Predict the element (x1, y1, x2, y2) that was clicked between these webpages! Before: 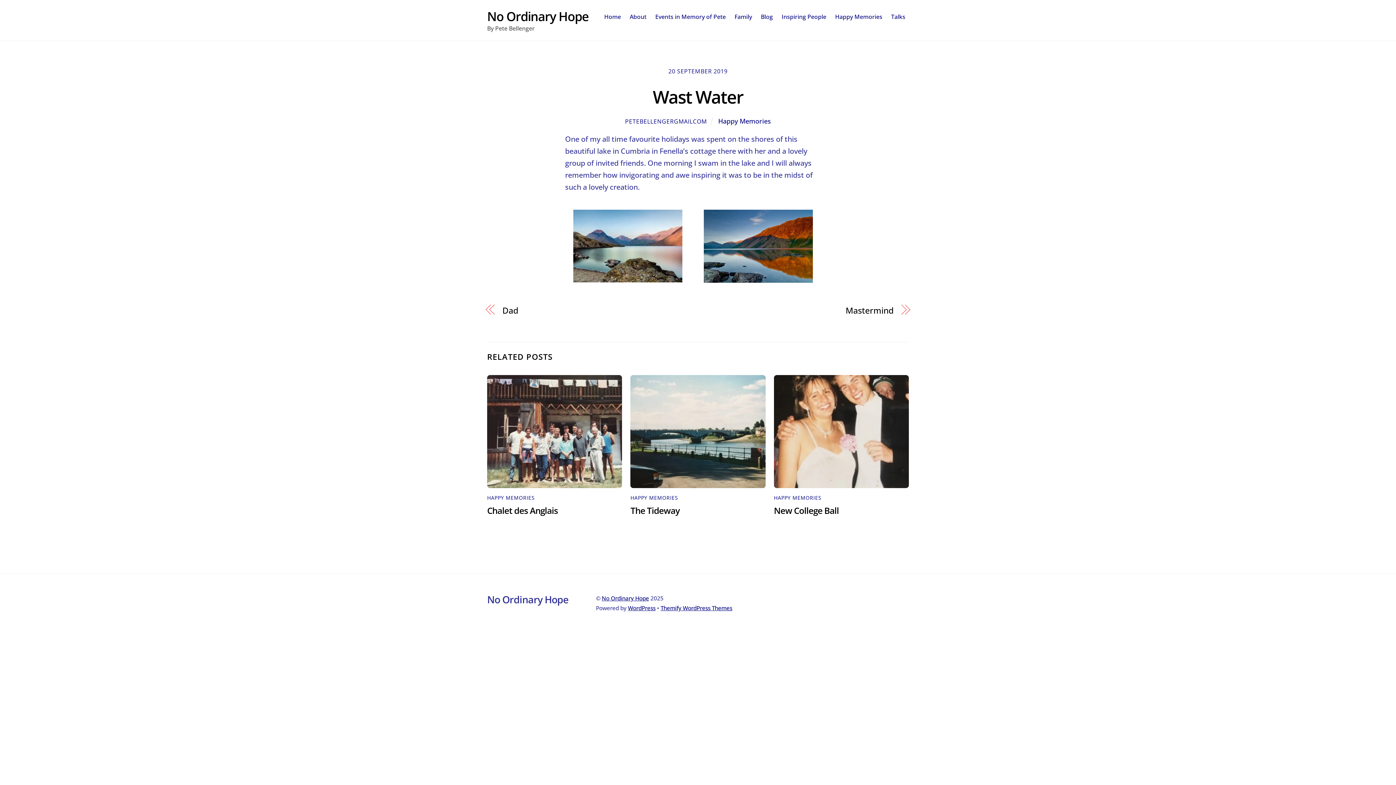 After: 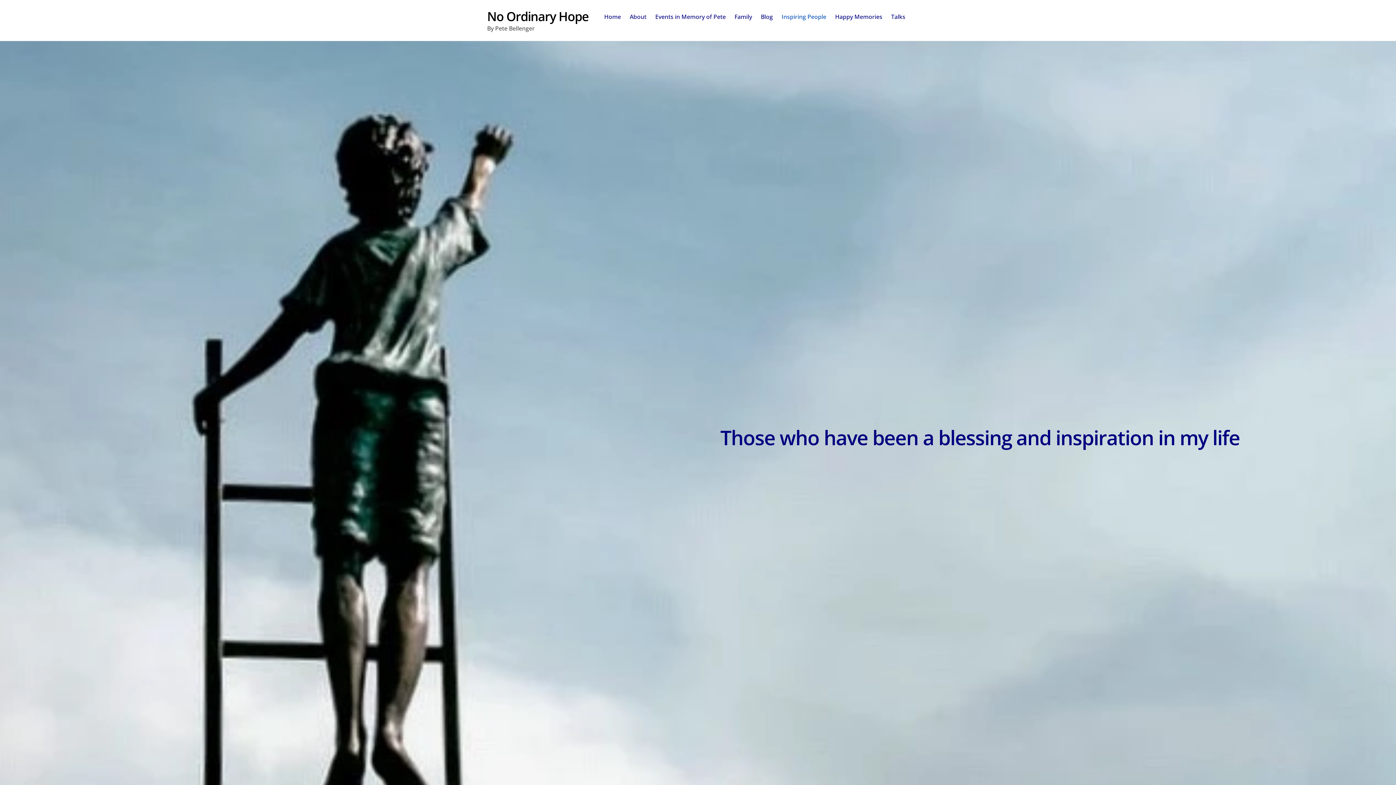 Action: bbox: (778, 7, 830, 26) label: Inspiring People